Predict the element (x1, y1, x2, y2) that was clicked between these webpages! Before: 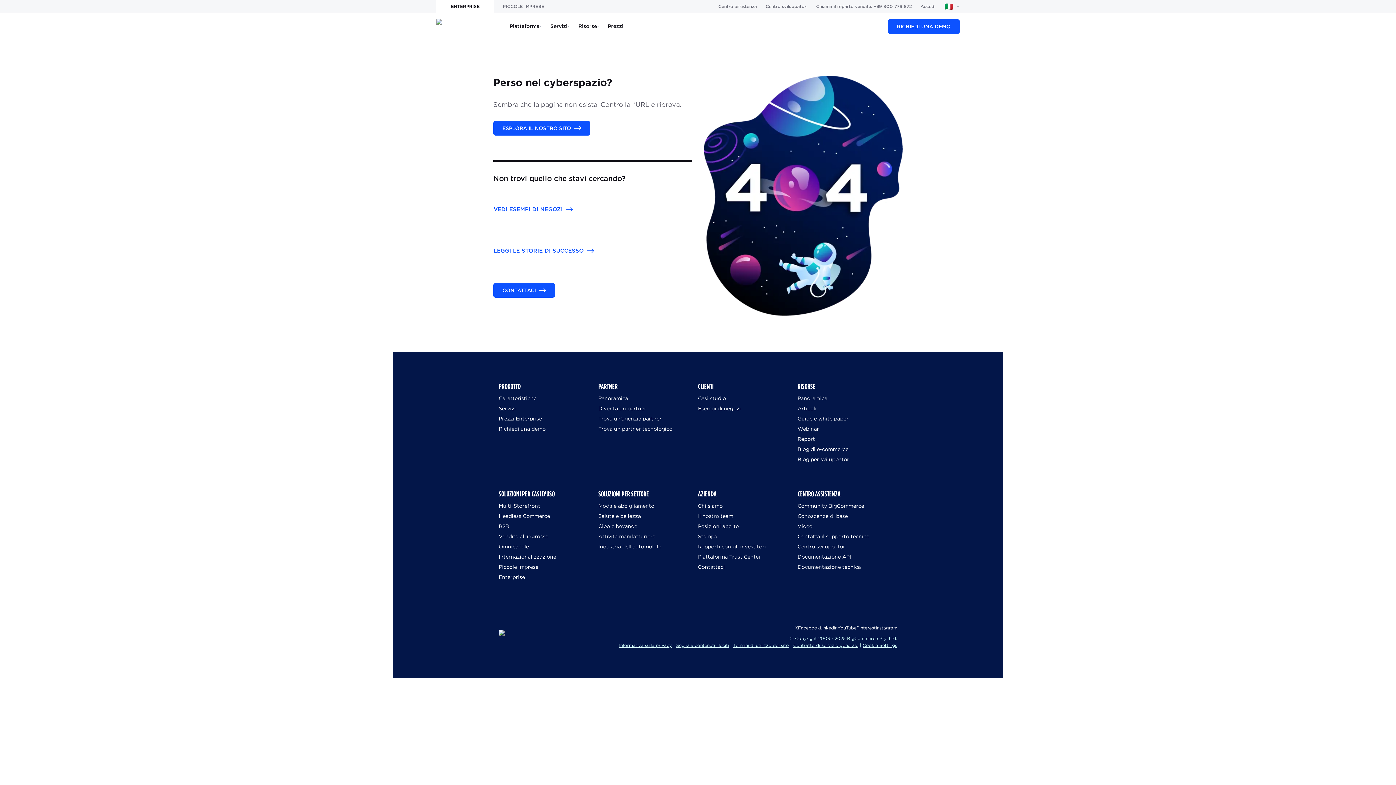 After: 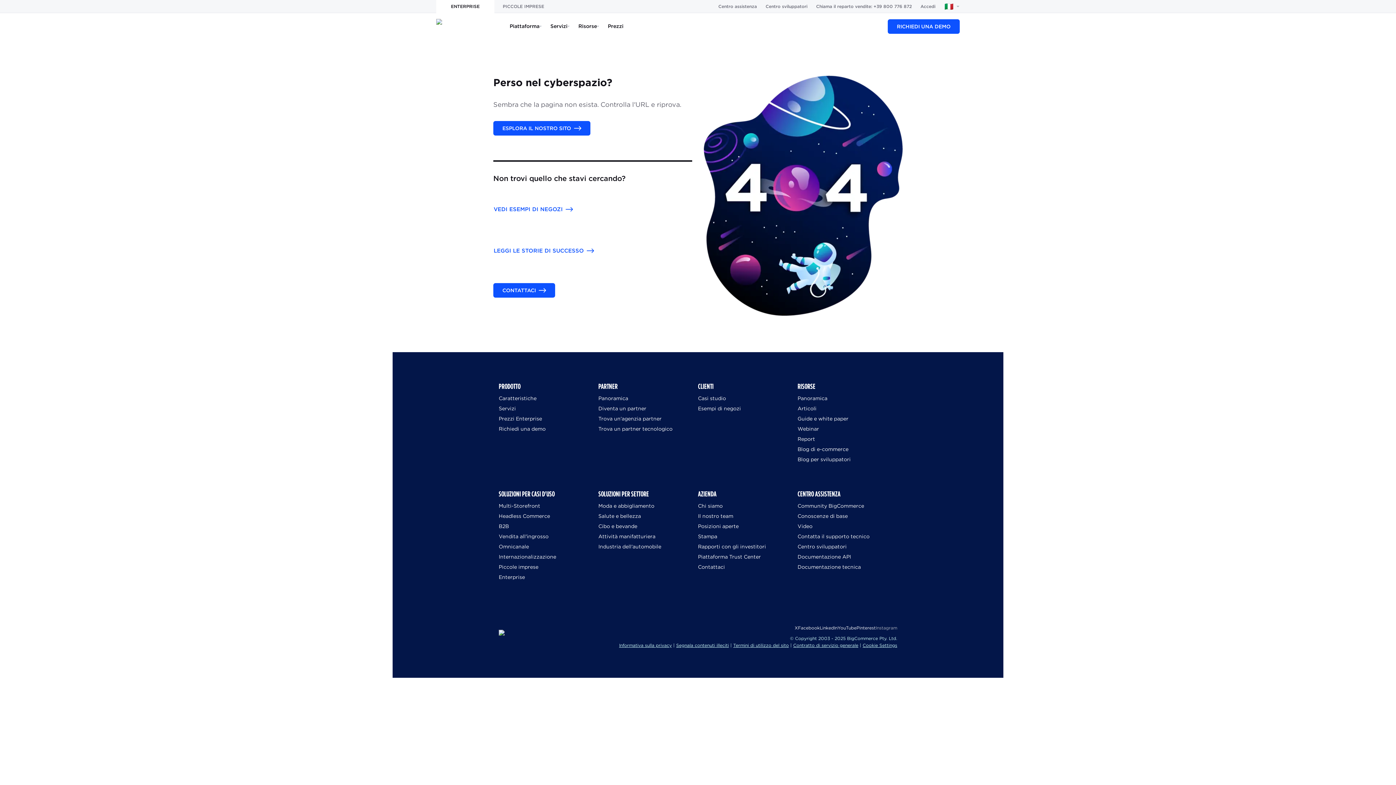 Action: bbox: (875, 625, 897, 630) label: Instagram